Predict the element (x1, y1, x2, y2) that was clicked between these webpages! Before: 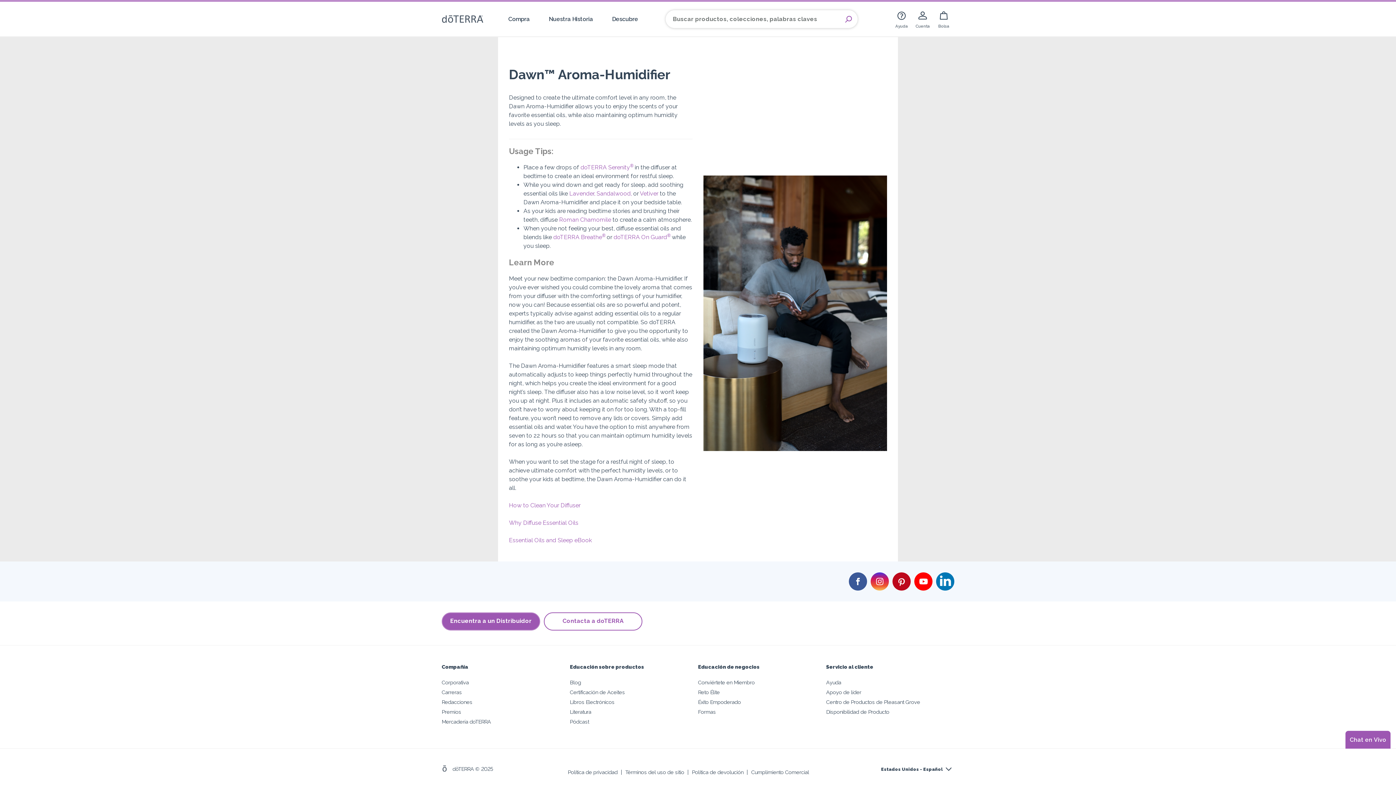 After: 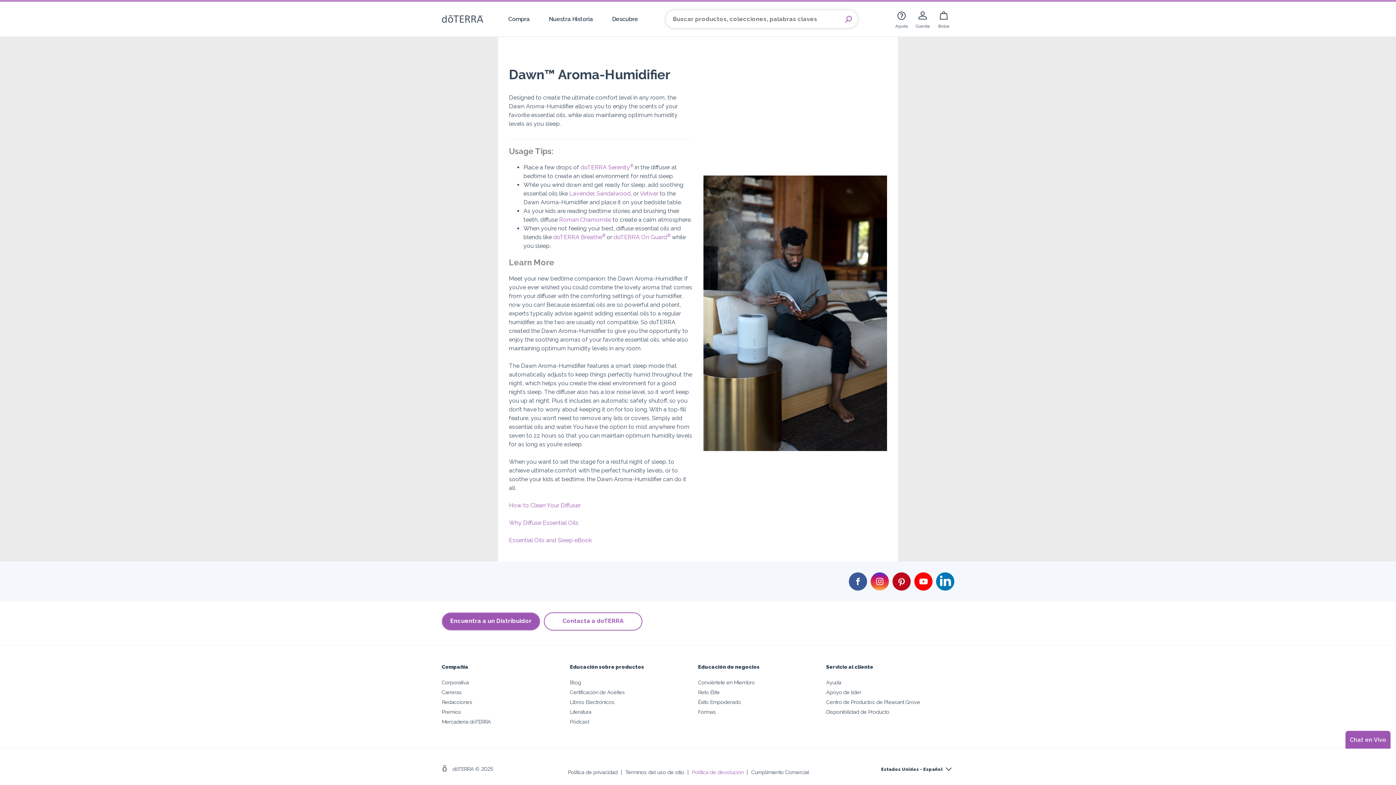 Action: label: Política de devolución bbox: (692, 769, 743, 775)